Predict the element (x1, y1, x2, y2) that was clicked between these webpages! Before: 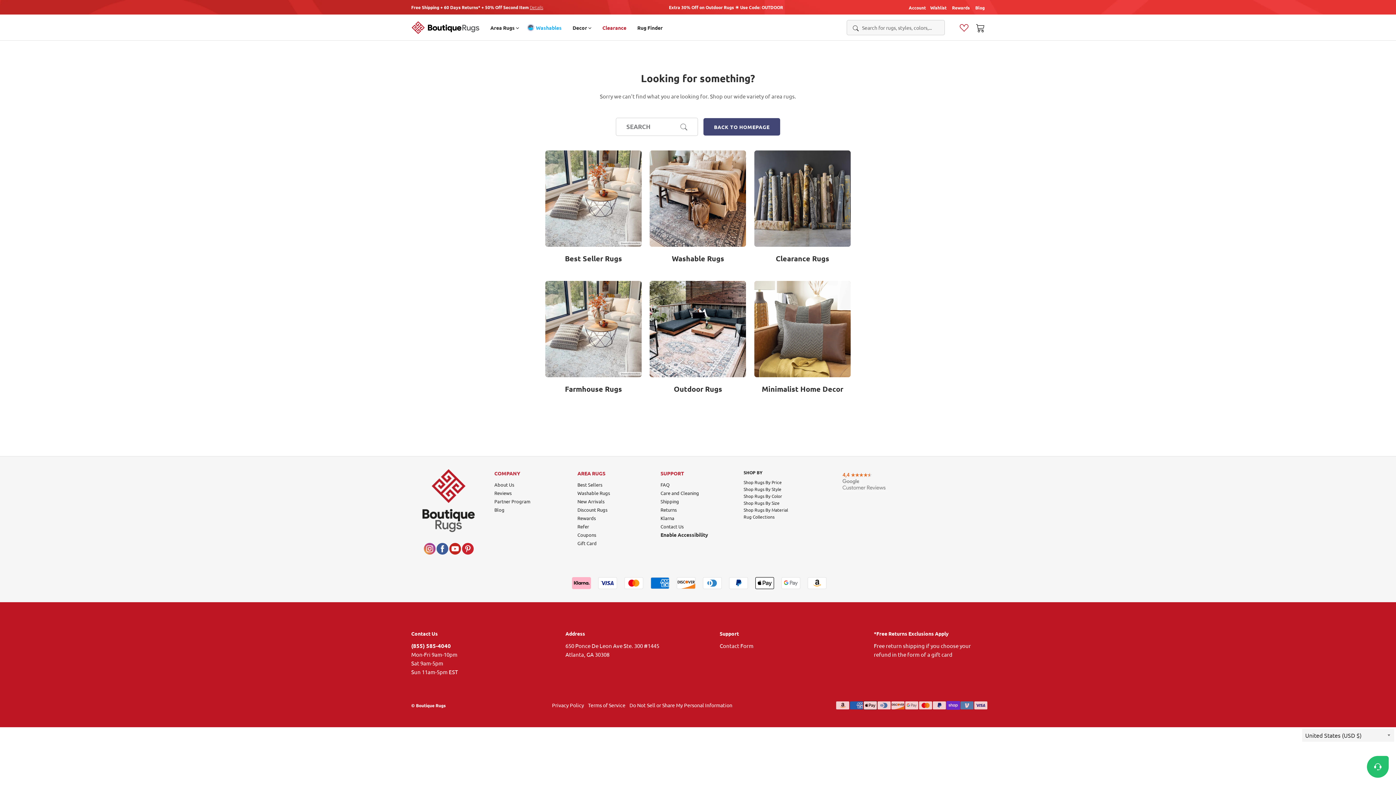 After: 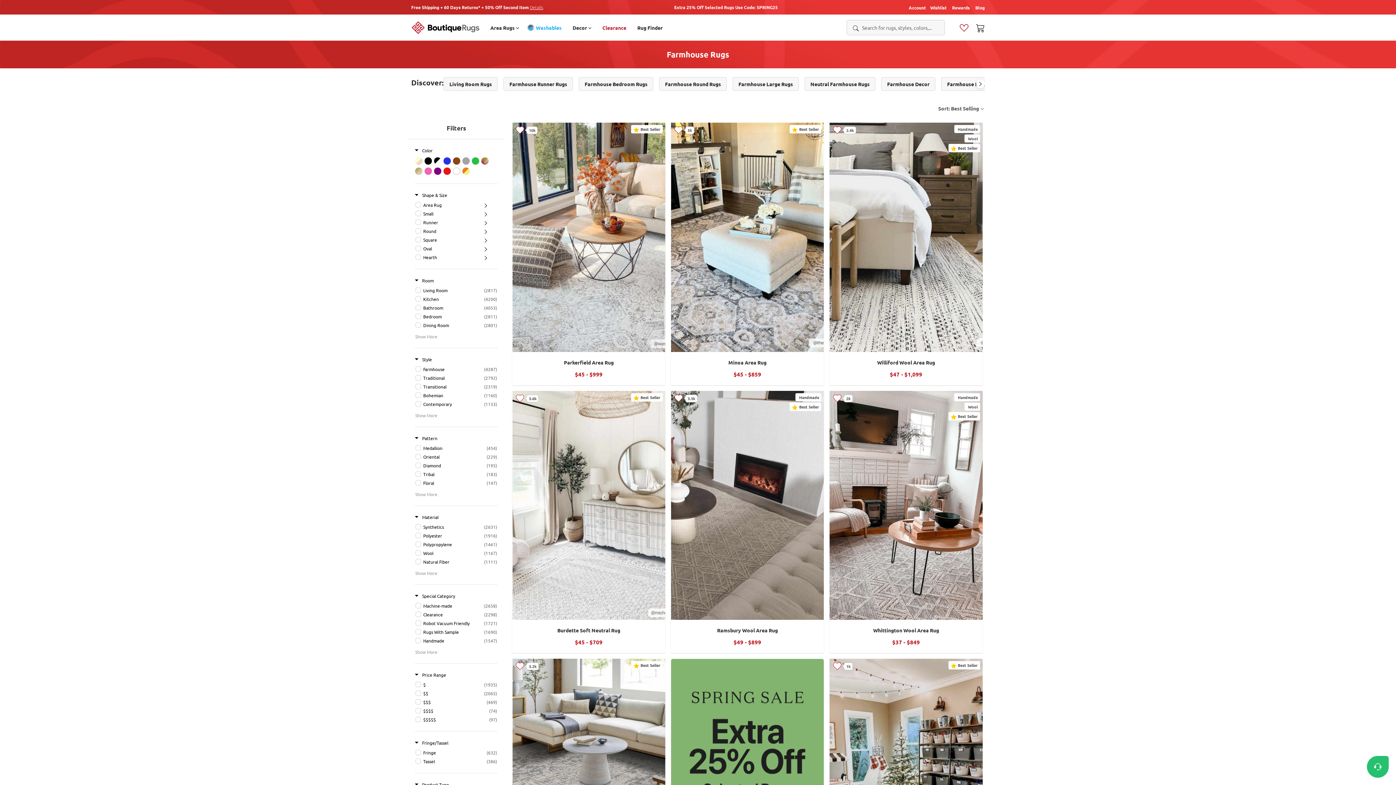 Action: bbox: (545, 281, 641, 395) label: Farmhouse Rugs